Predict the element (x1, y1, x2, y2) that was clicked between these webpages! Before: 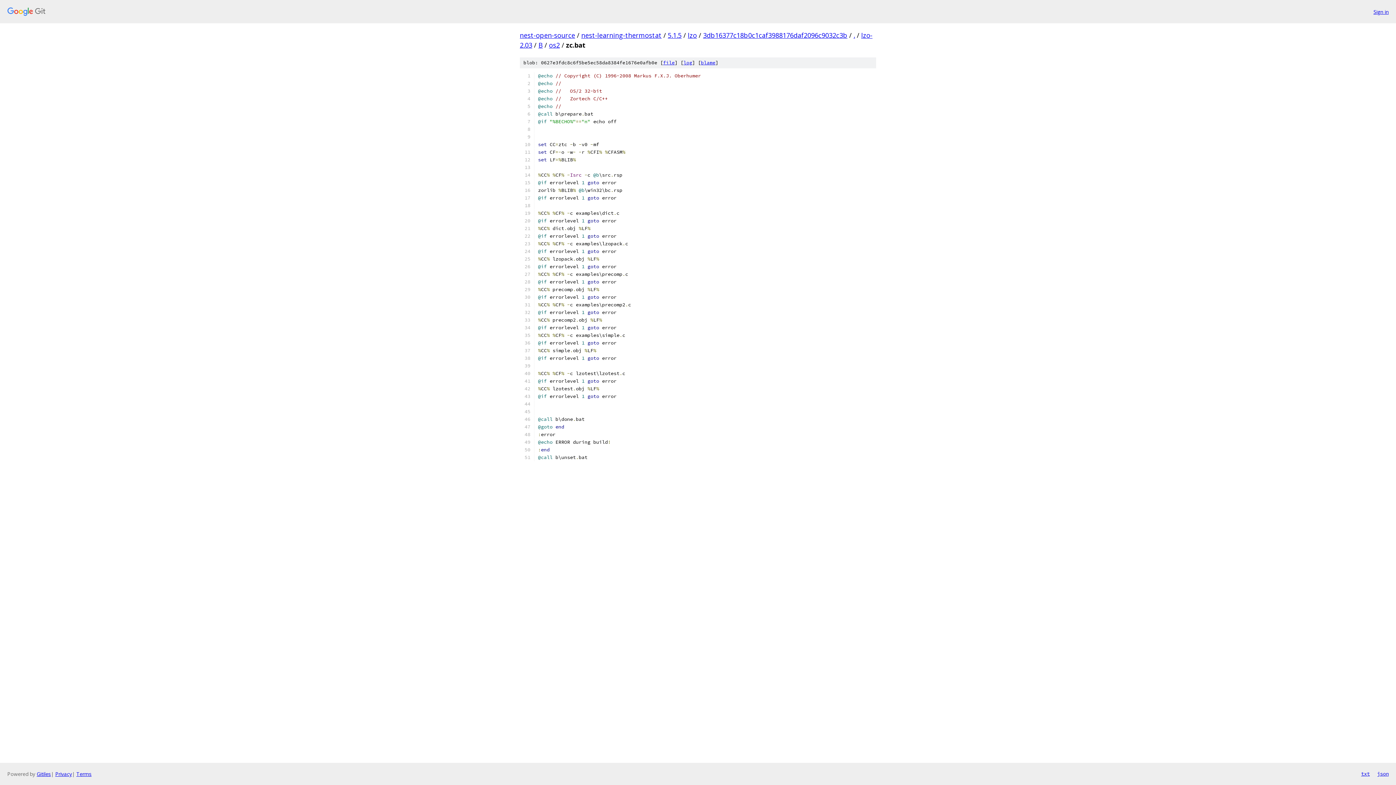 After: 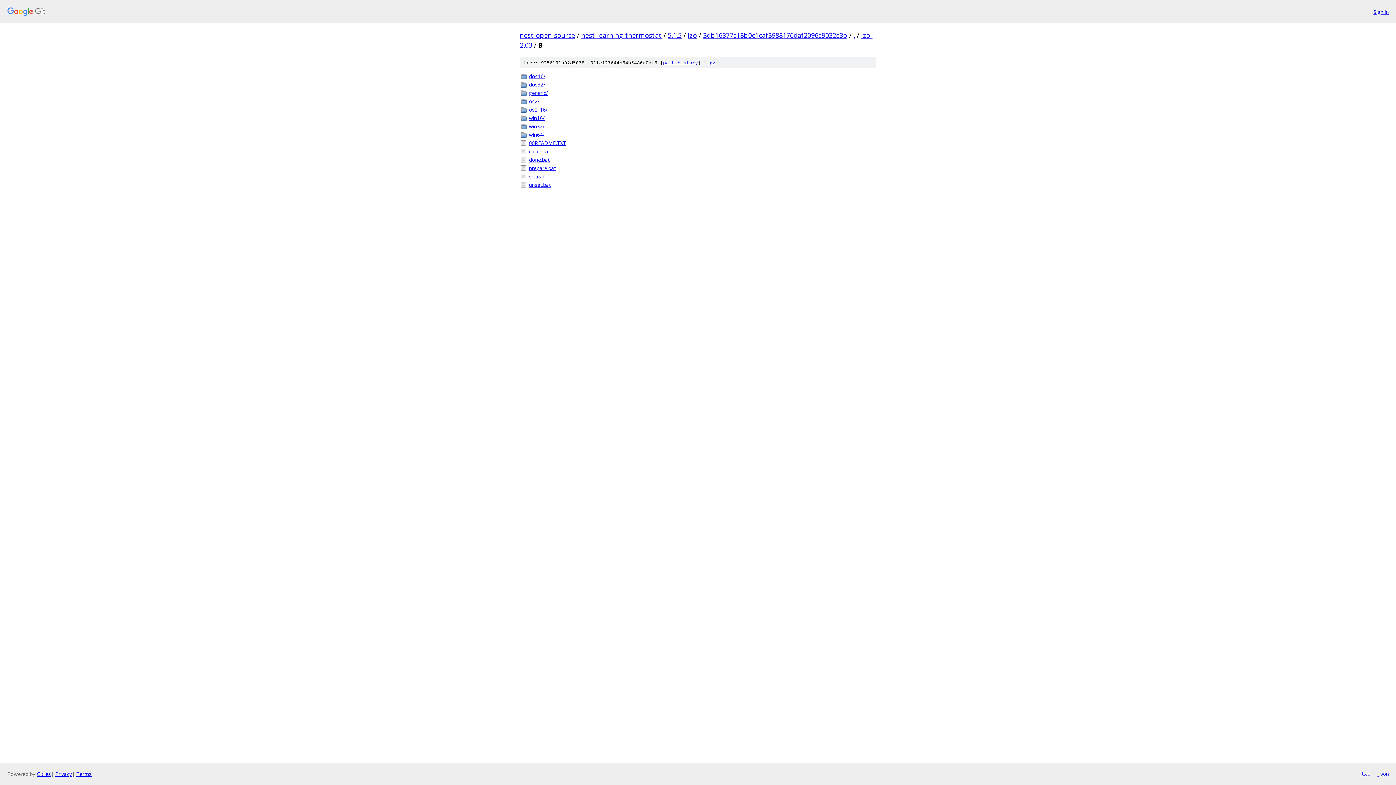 Action: label: B bbox: (538, 40, 542, 49)